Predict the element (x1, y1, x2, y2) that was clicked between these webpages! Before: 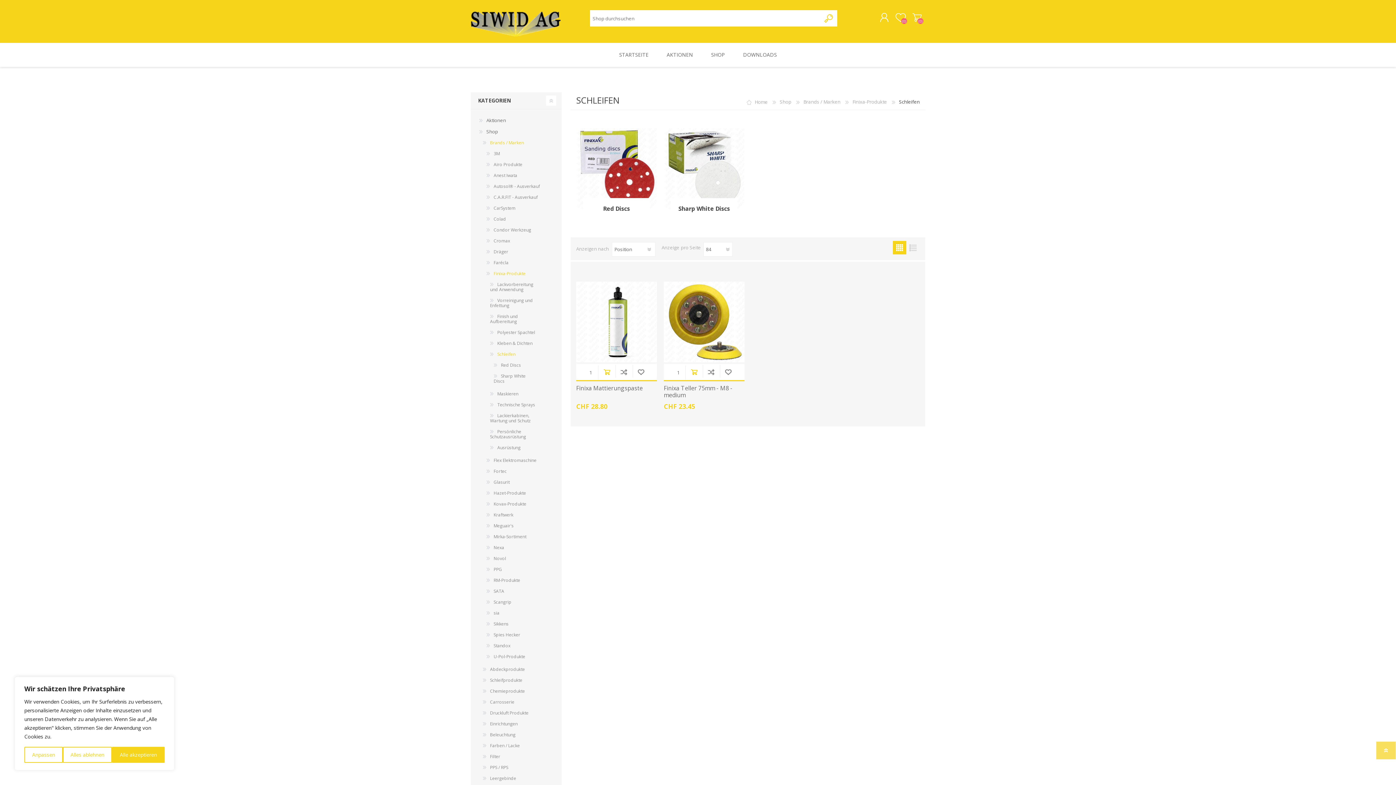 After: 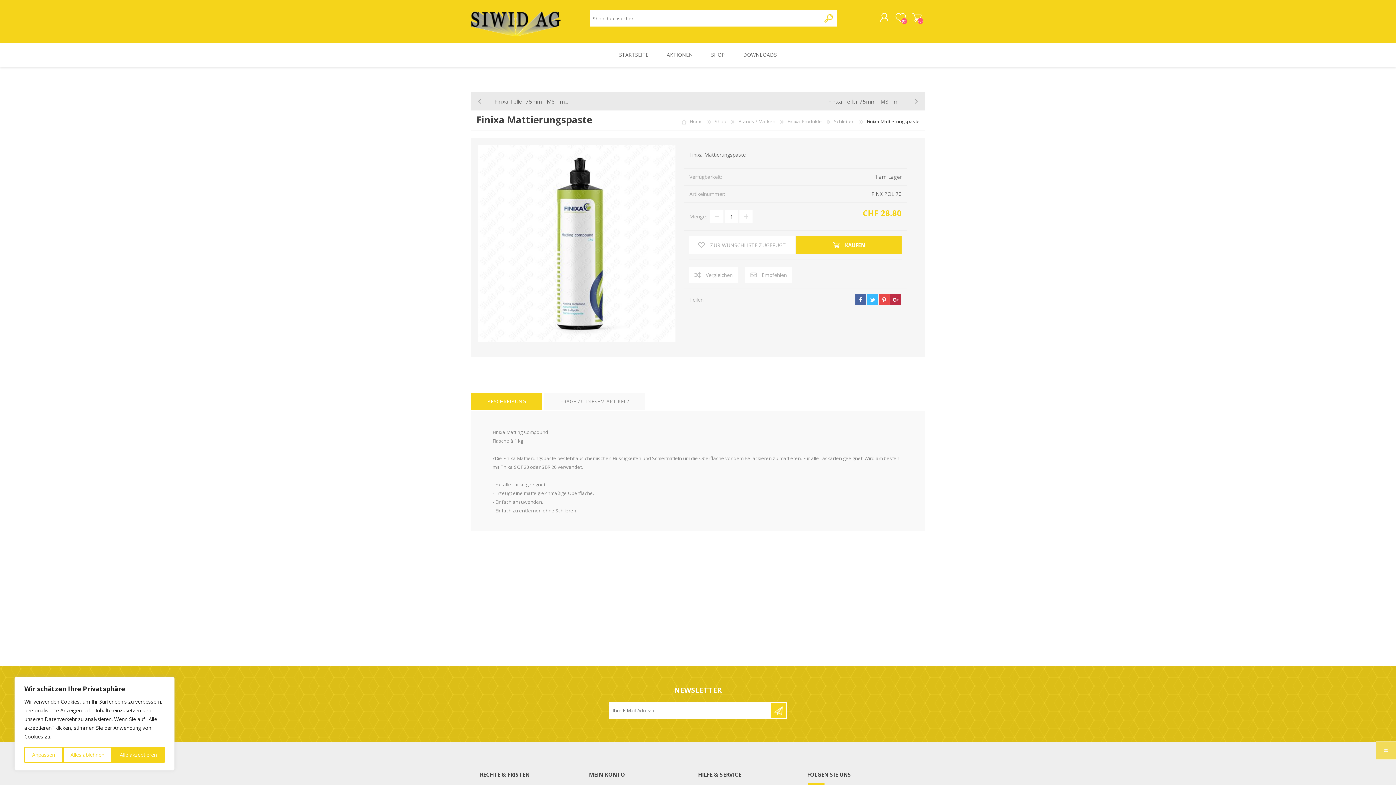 Action: bbox: (576, 281, 657, 362)